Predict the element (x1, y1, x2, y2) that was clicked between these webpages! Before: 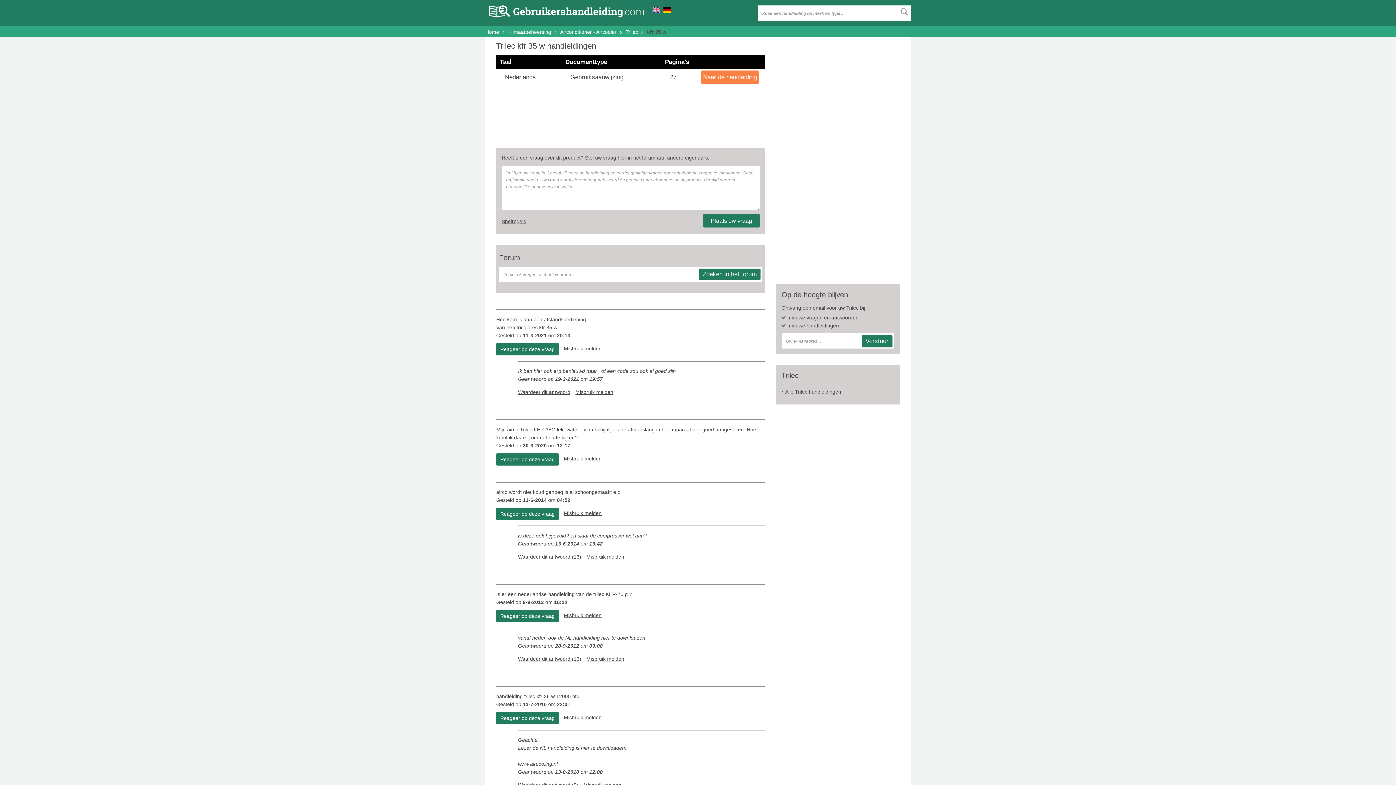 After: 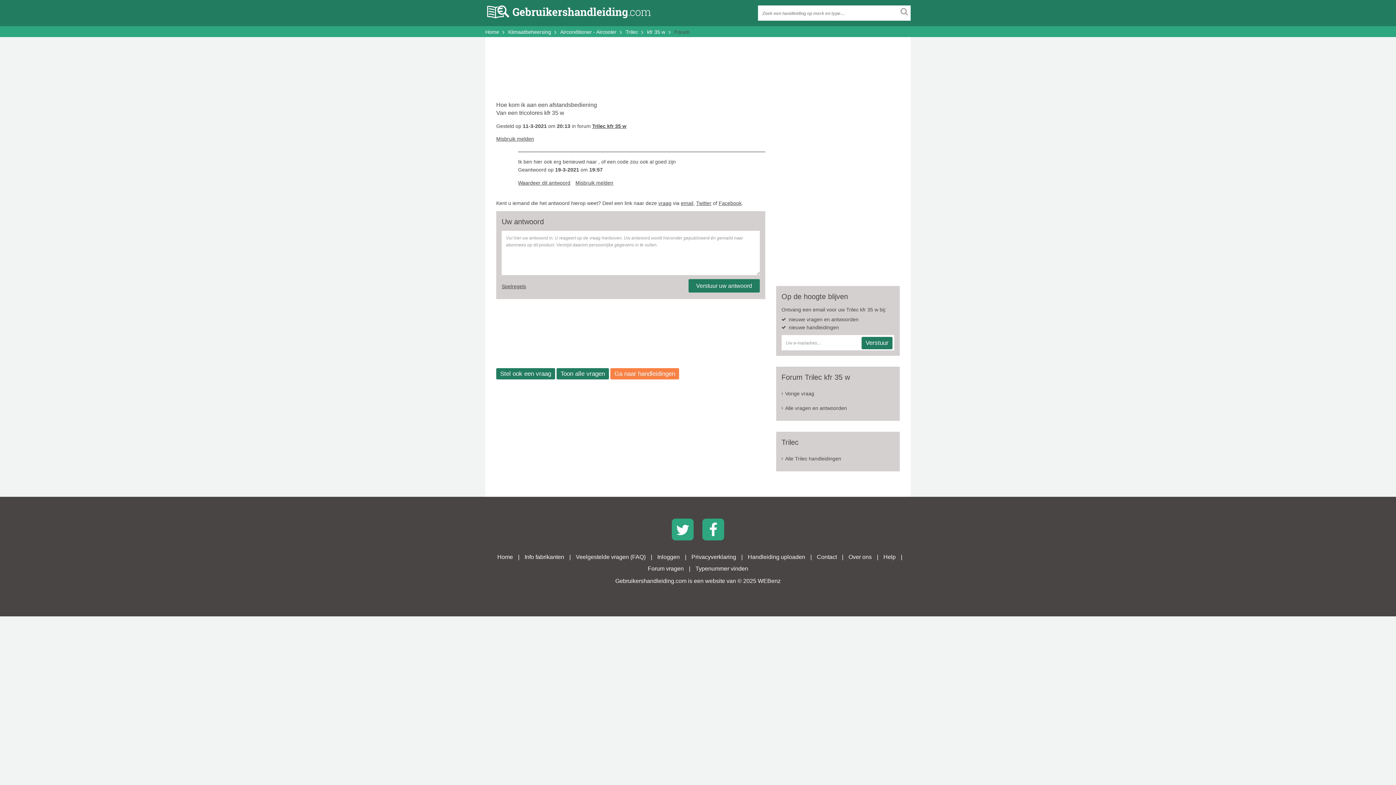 Action: label: Reageer op deze vraag bbox: (496, 343, 558, 355)